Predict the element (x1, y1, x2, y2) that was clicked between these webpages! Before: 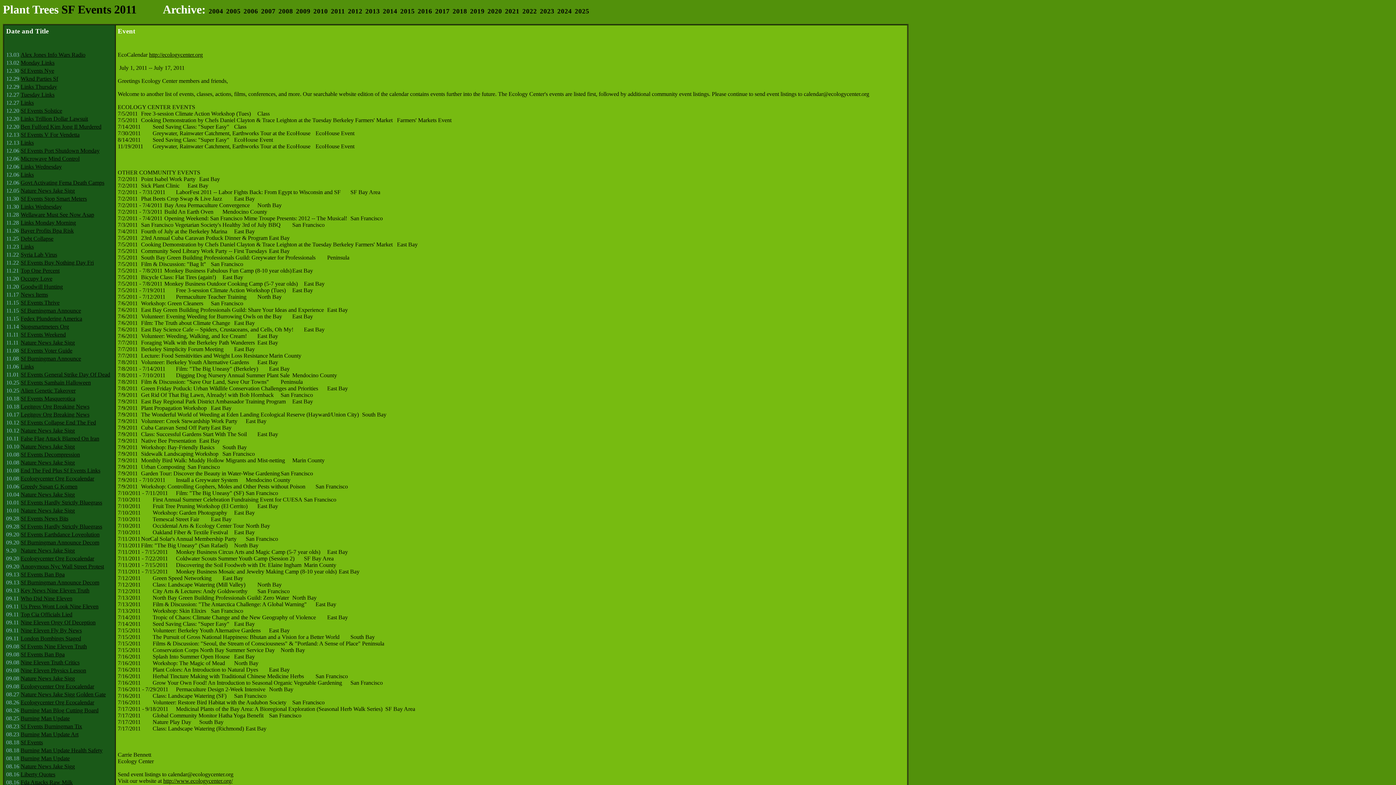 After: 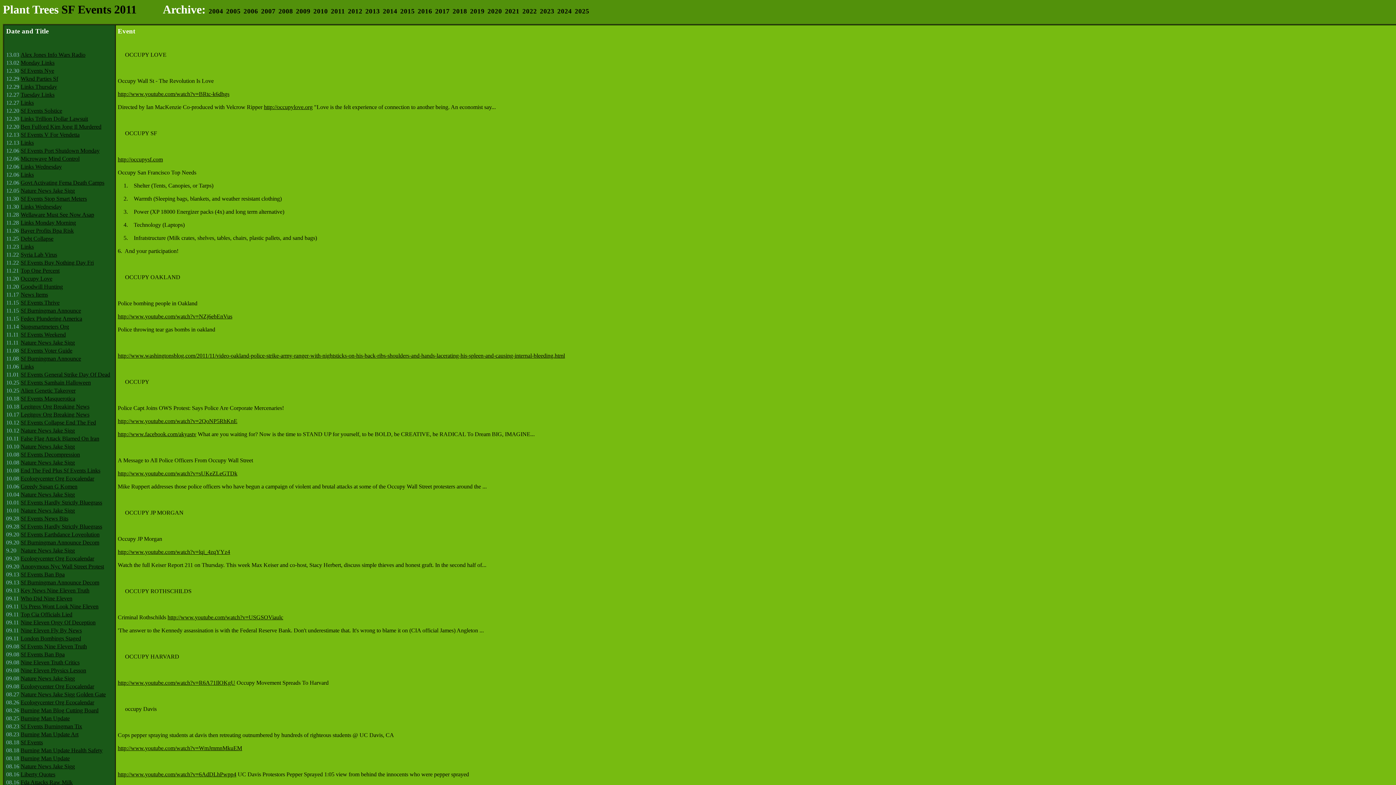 Action: label: Occupy Love bbox: (20, 275, 52, 281)